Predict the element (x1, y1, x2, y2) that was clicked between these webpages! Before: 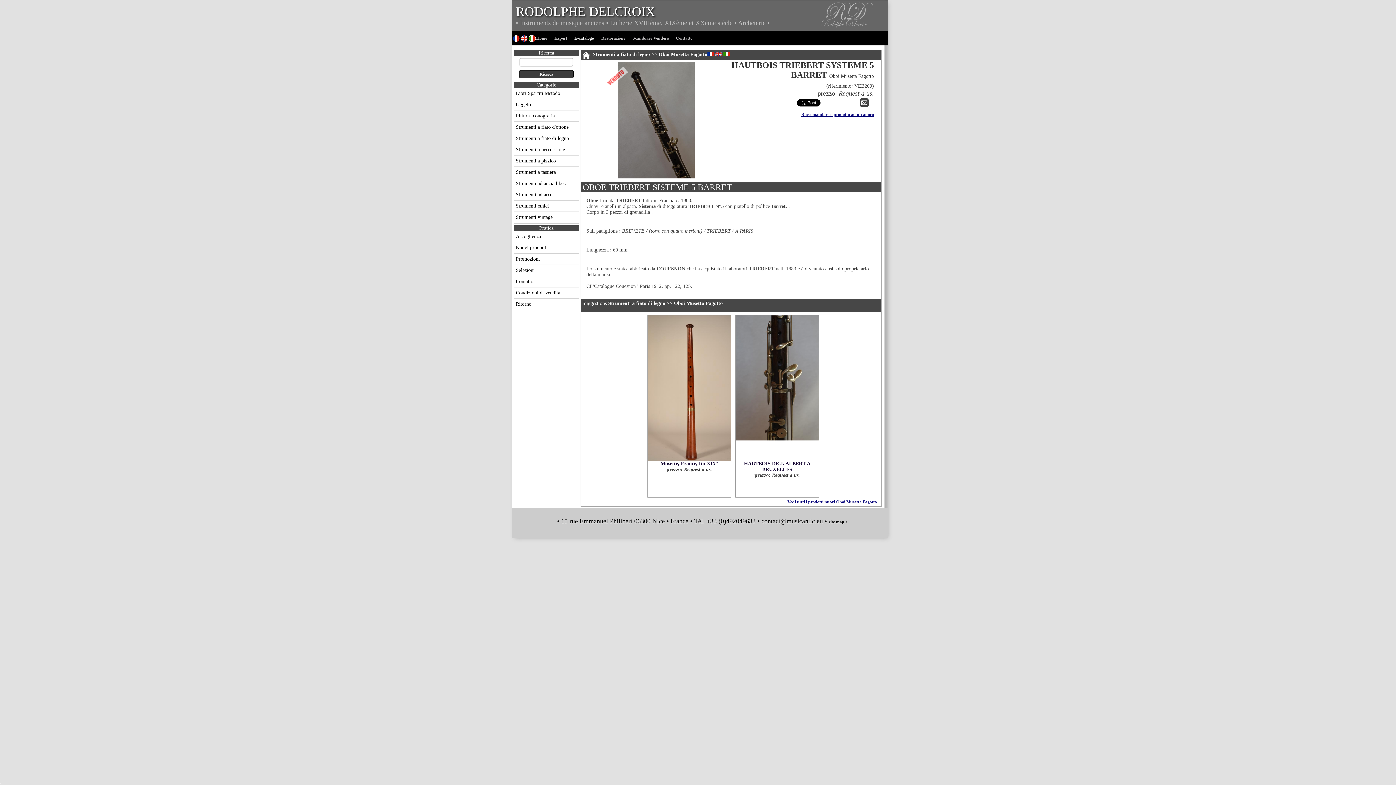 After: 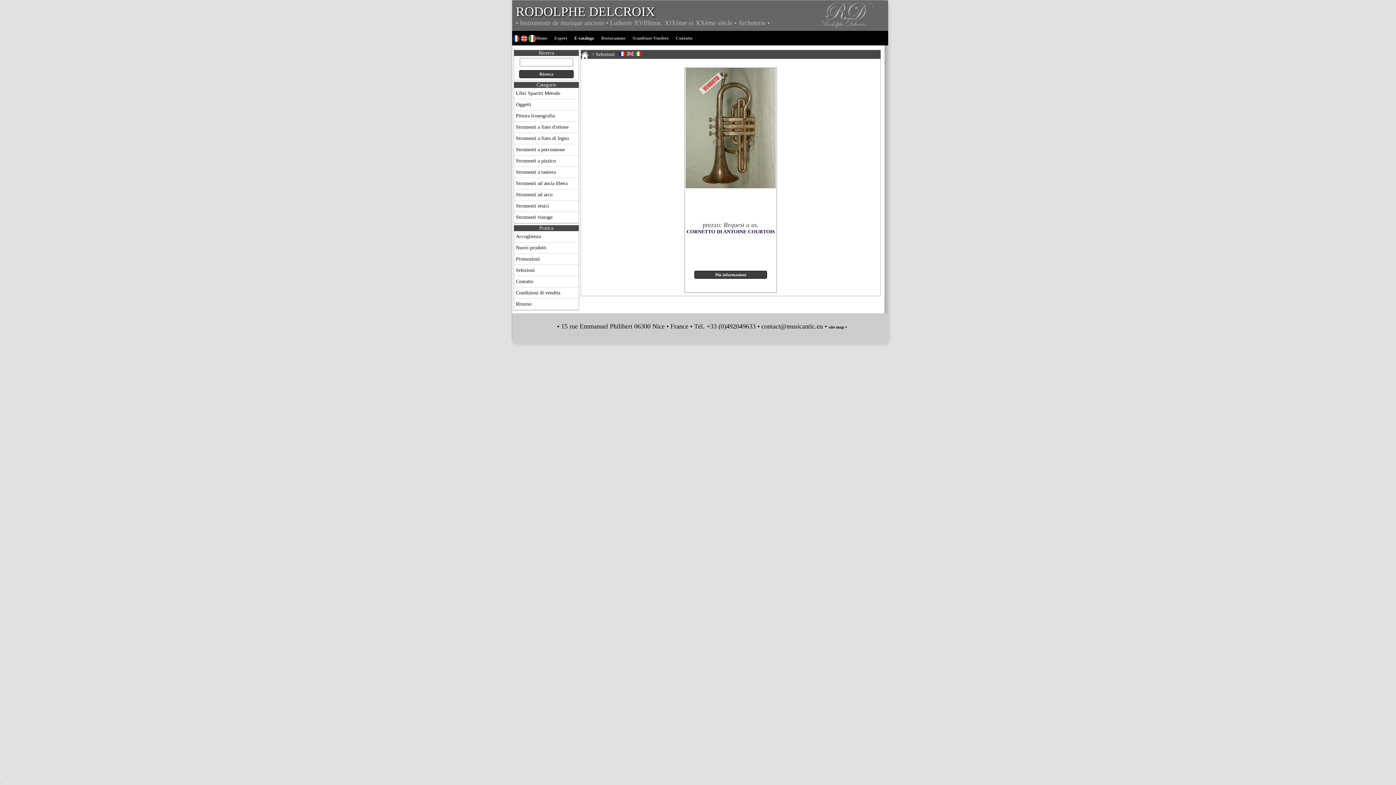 Action: label: Selezioni bbox: (514, 265, 578, 276)